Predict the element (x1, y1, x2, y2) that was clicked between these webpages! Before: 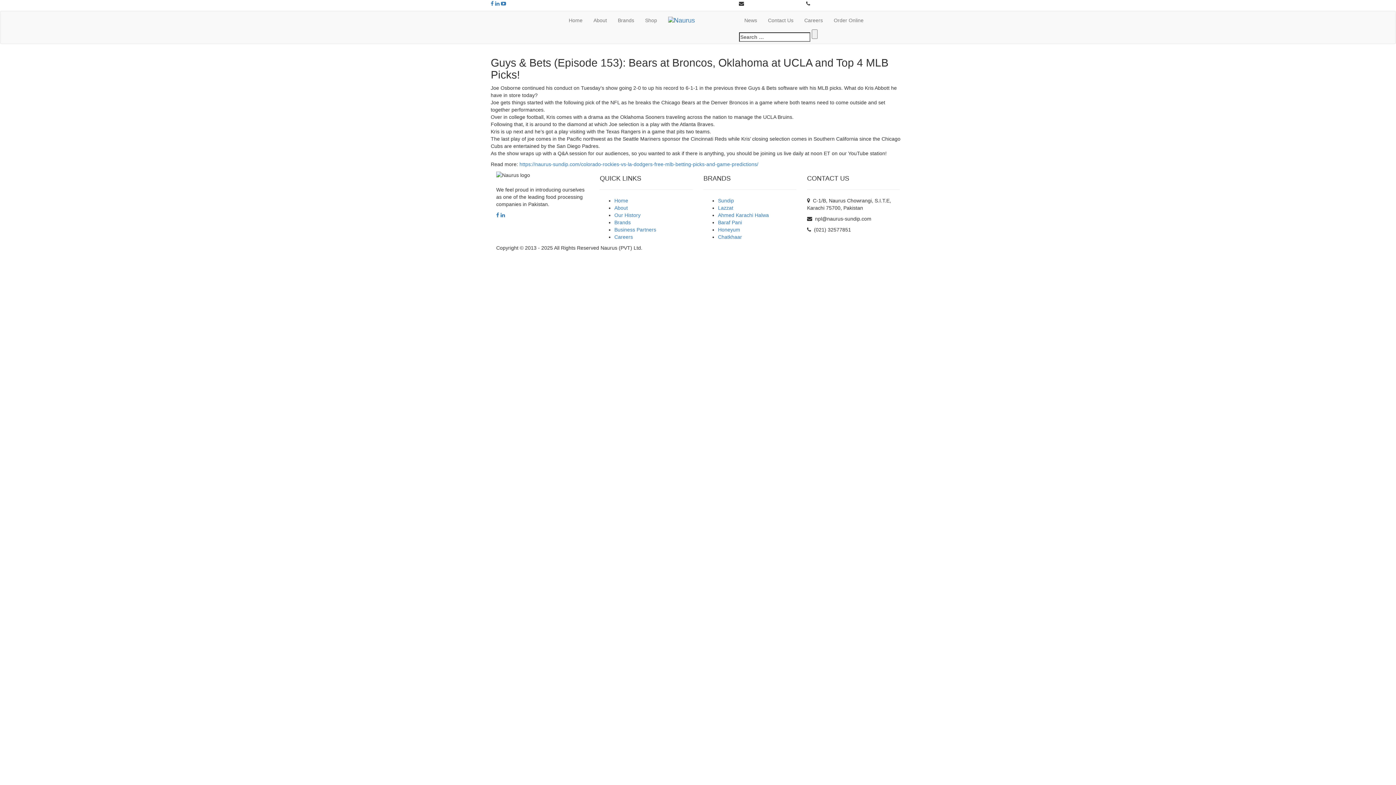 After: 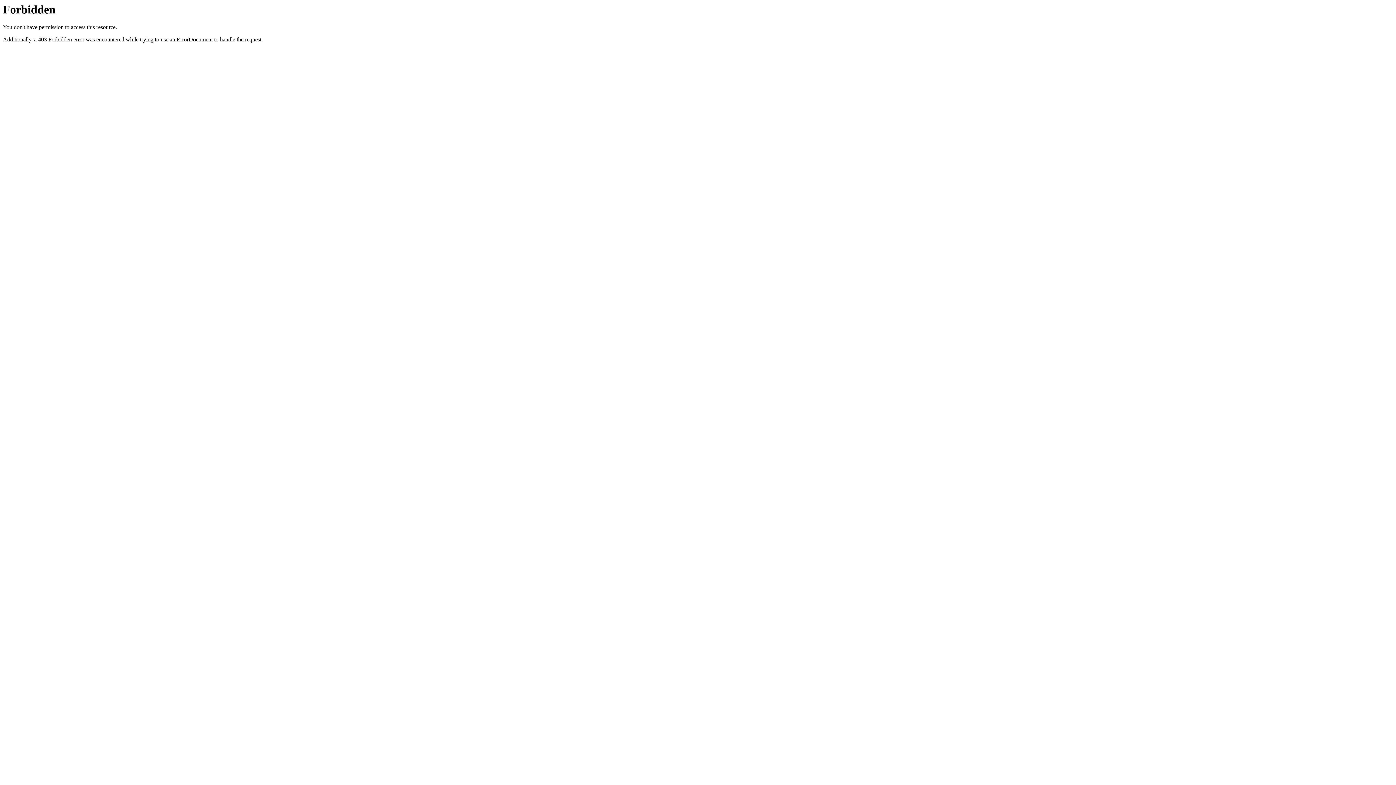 Action: label: Chatkhaar bbox: (718, 234, 742, 240)